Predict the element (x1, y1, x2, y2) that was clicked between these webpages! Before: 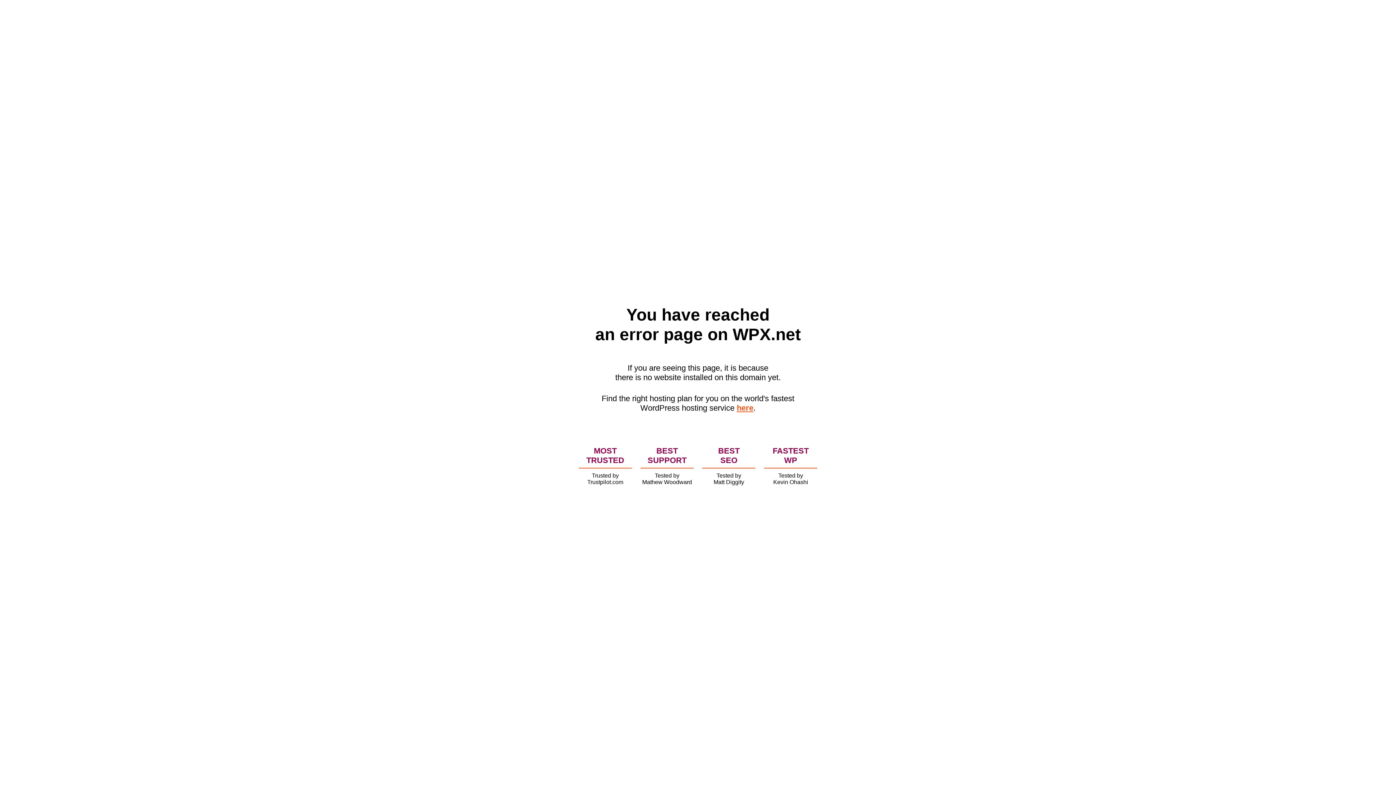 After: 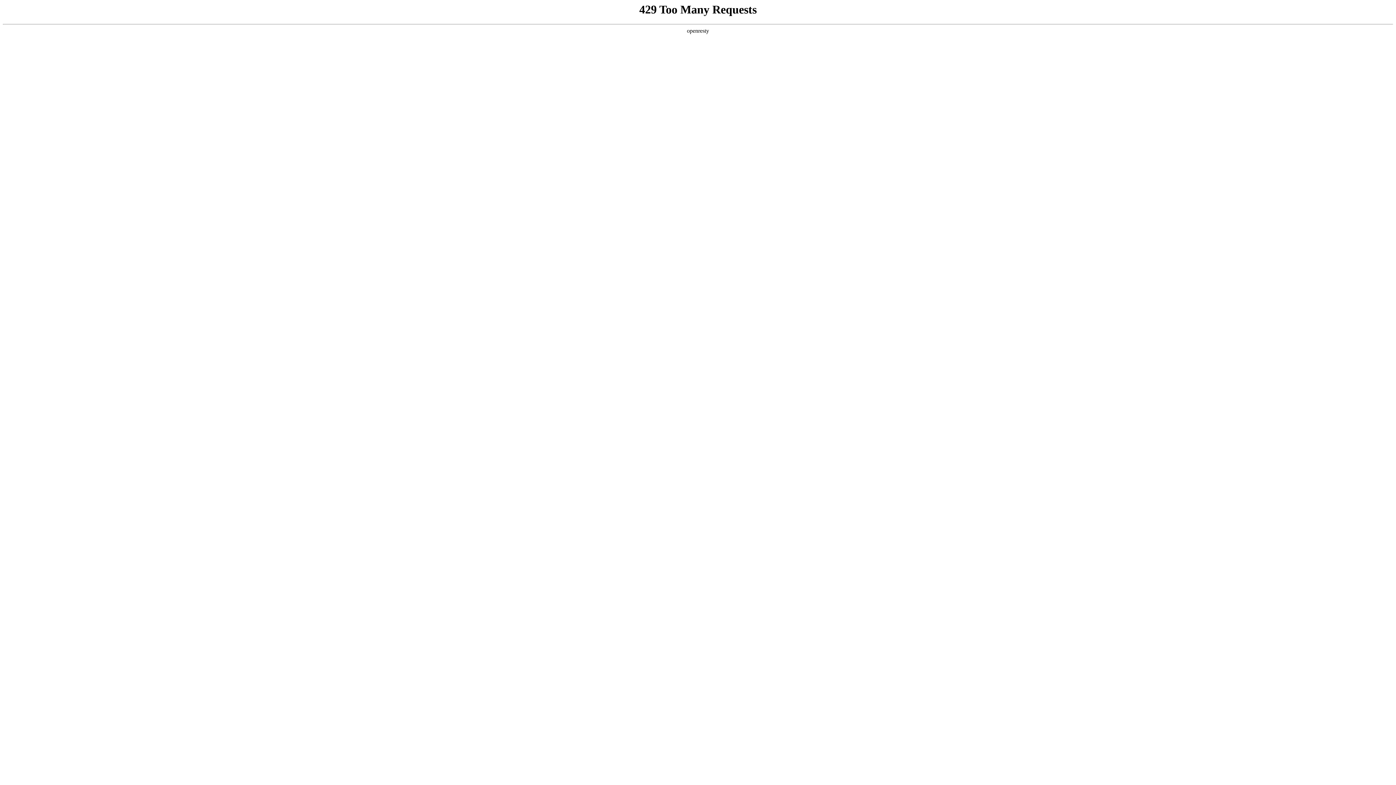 Action: label: here bbox: (736, 403, 753, 412)